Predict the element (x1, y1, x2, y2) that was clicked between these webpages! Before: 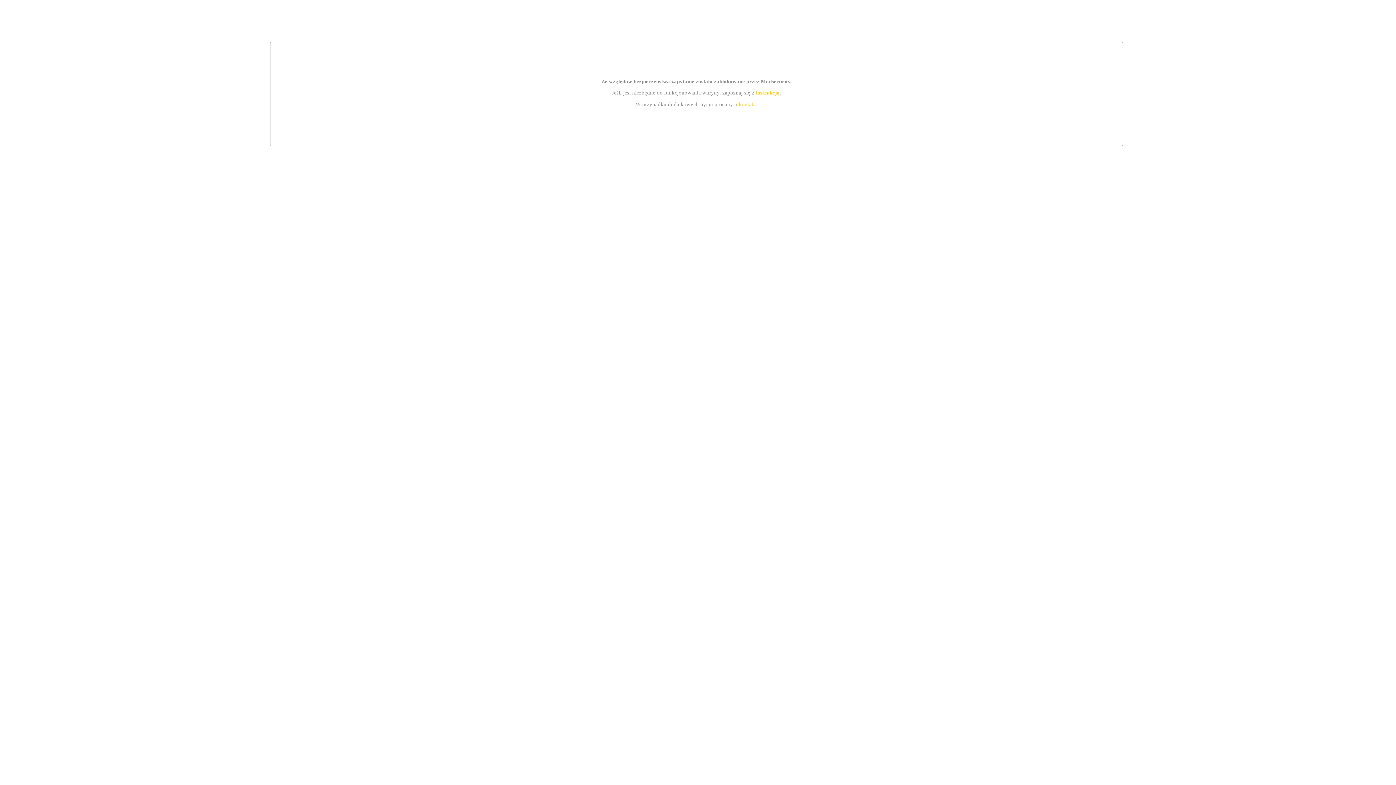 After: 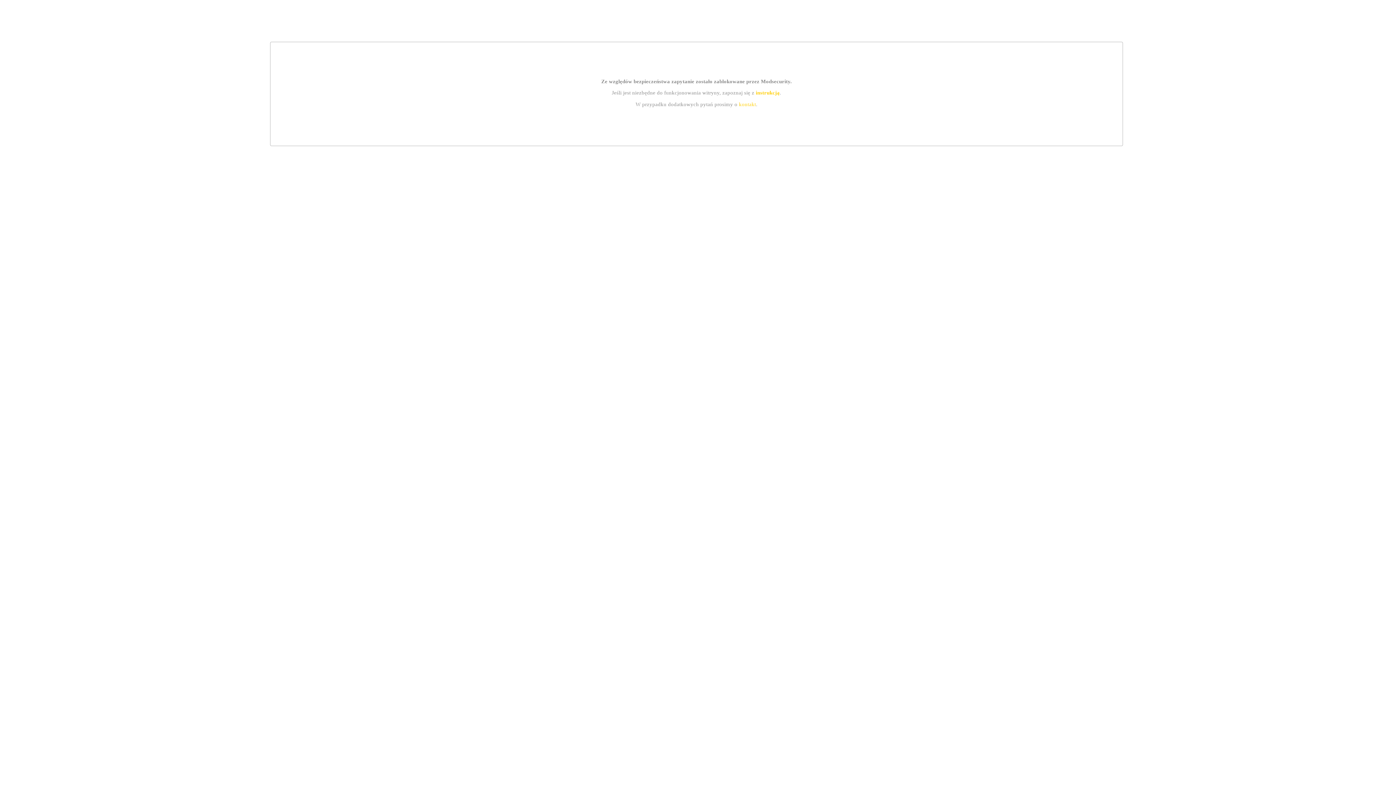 Action: label: kontakt bbox: (739, 101, 756, 107)